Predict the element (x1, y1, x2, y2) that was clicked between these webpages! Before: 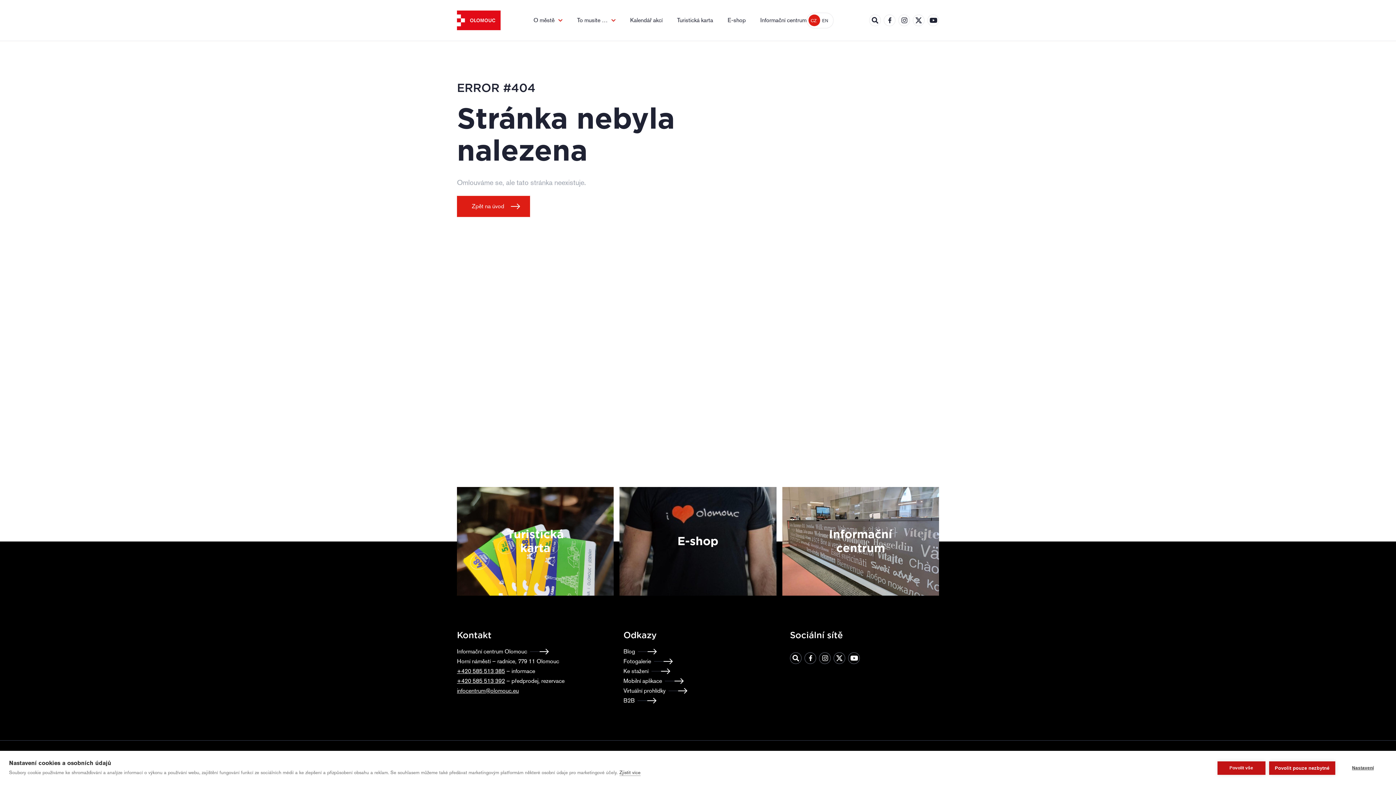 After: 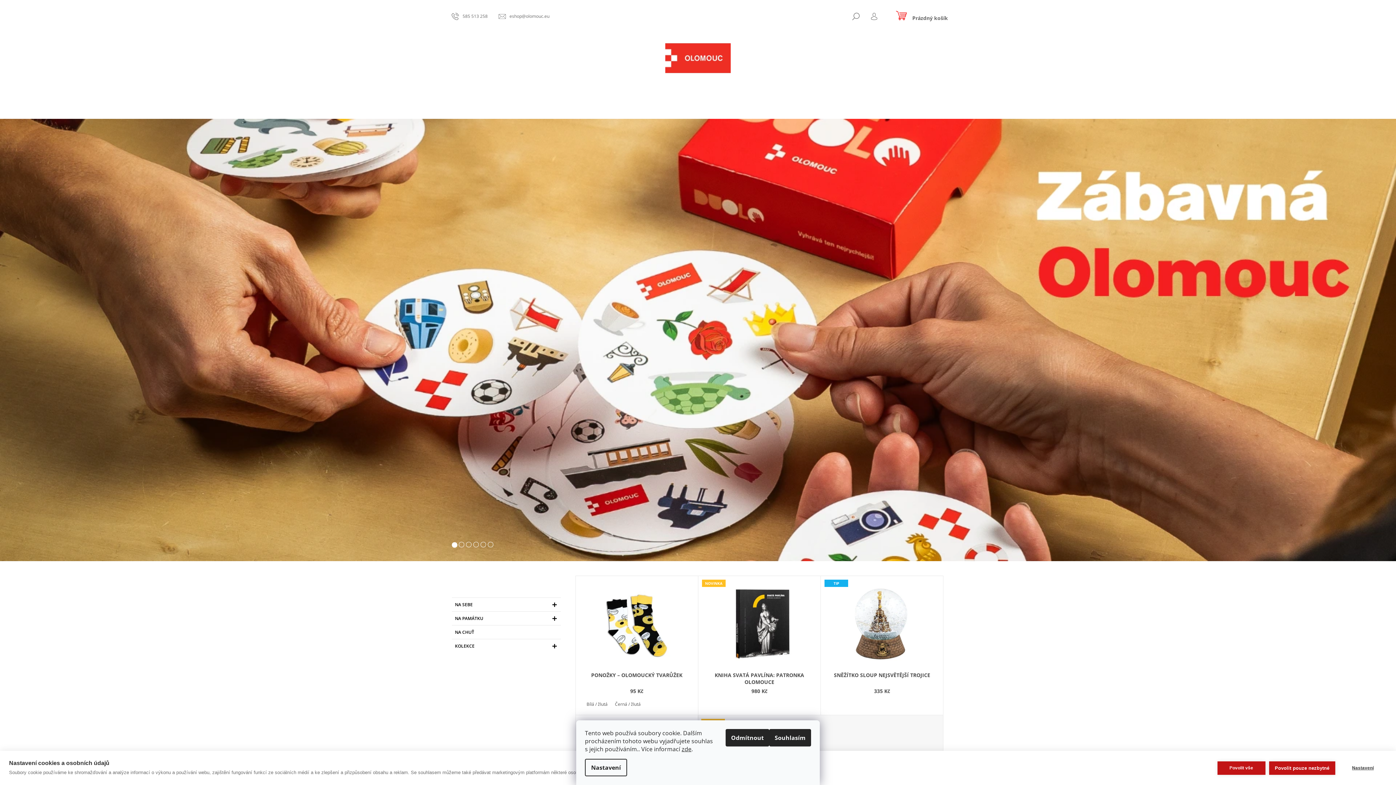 Action: label: E-shop bbox: (619, 487, 776, 596)